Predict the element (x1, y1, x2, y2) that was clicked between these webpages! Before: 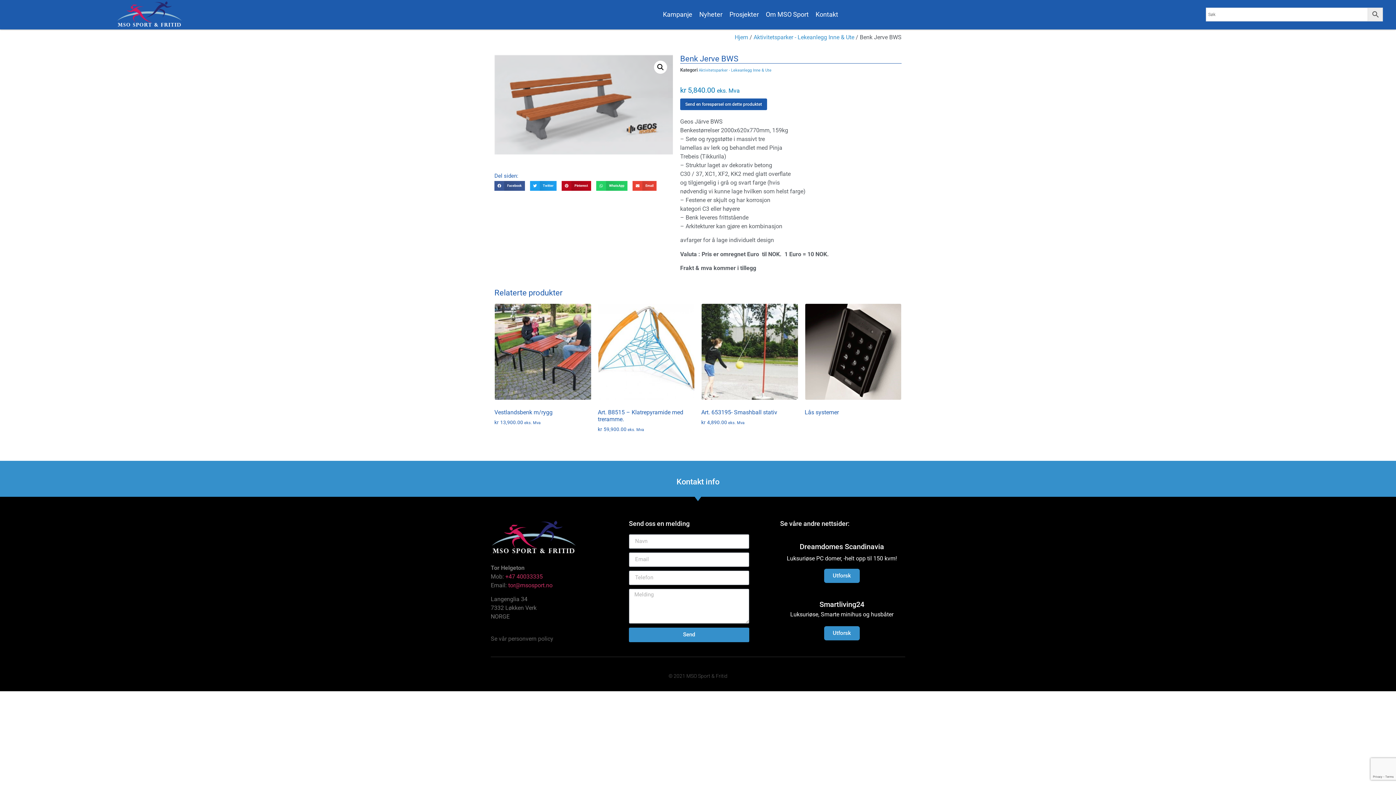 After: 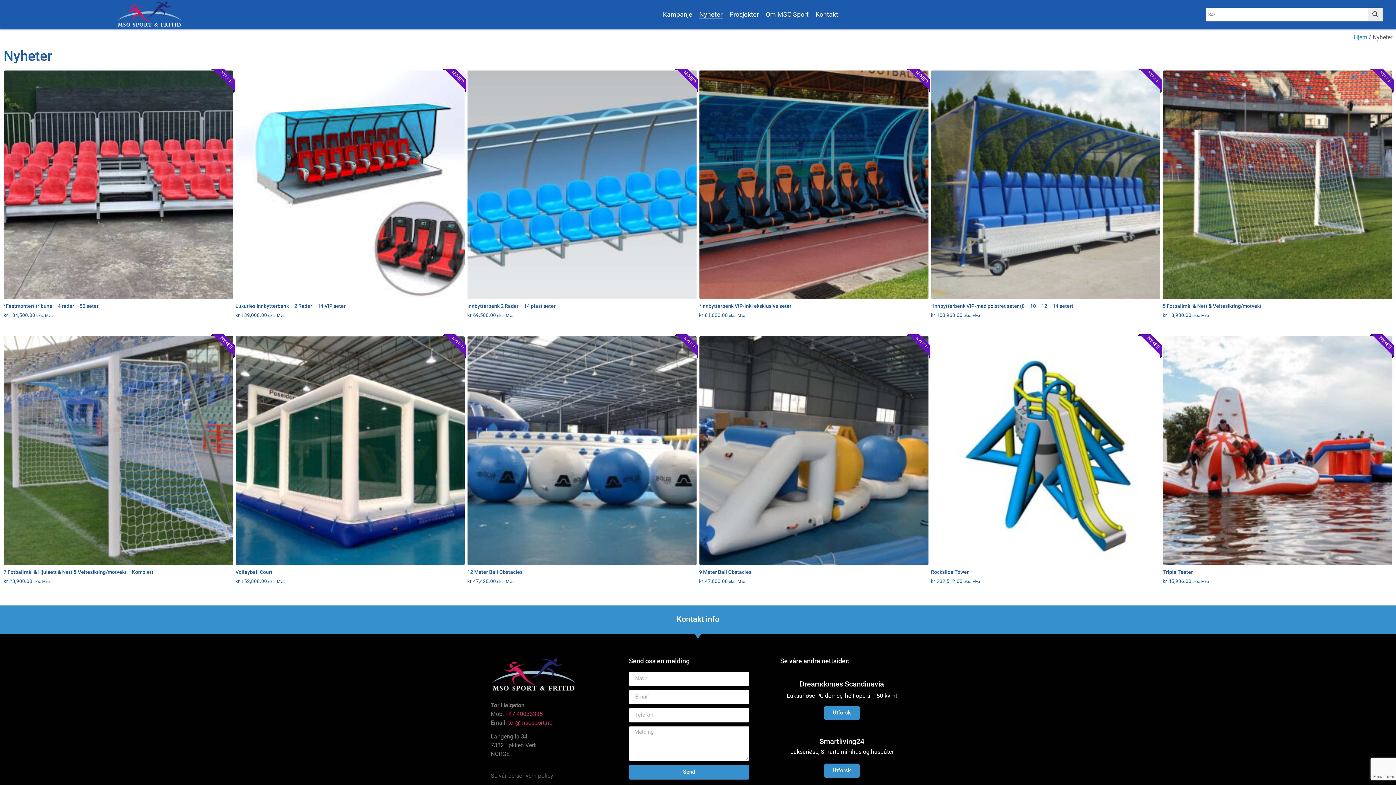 Action: bbox: (699, 10, 723, 18) label: Nyheter